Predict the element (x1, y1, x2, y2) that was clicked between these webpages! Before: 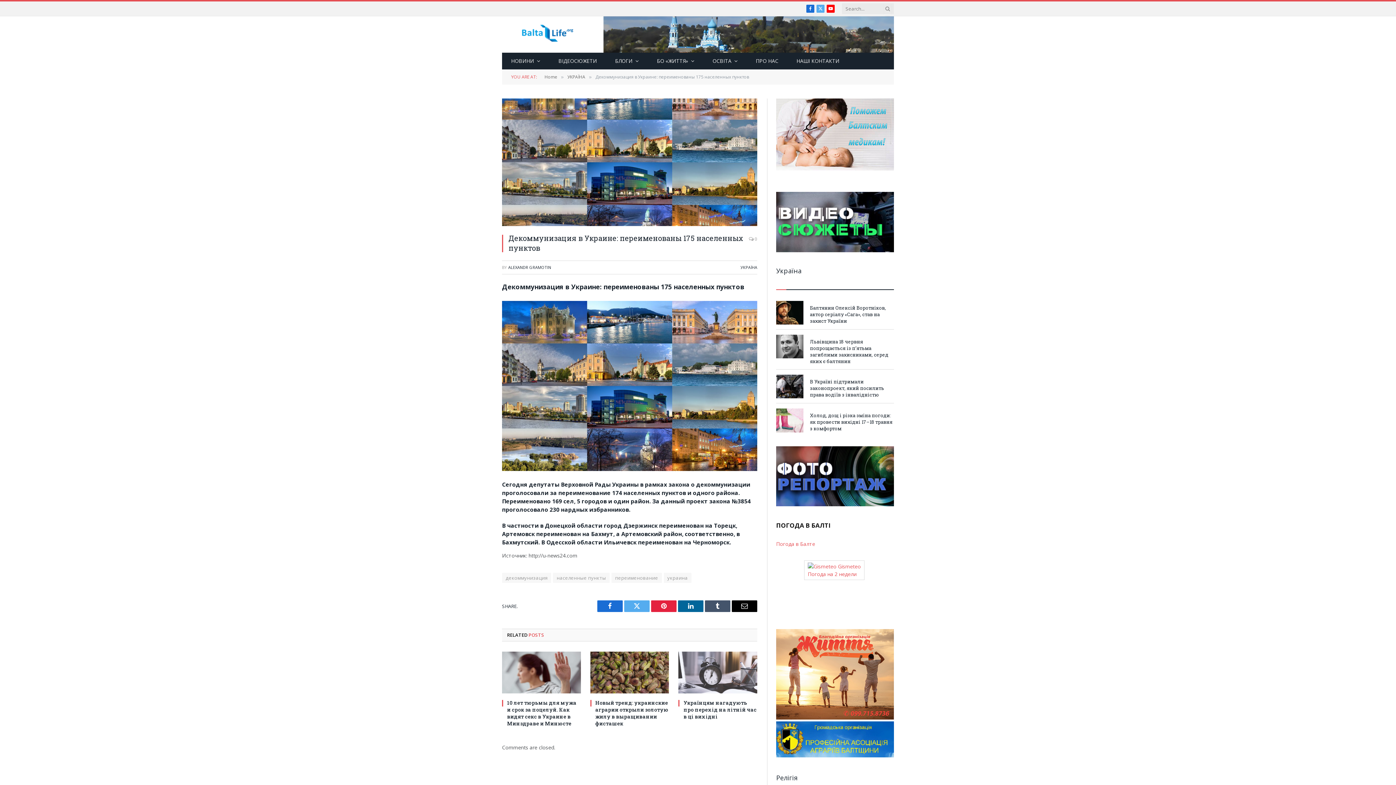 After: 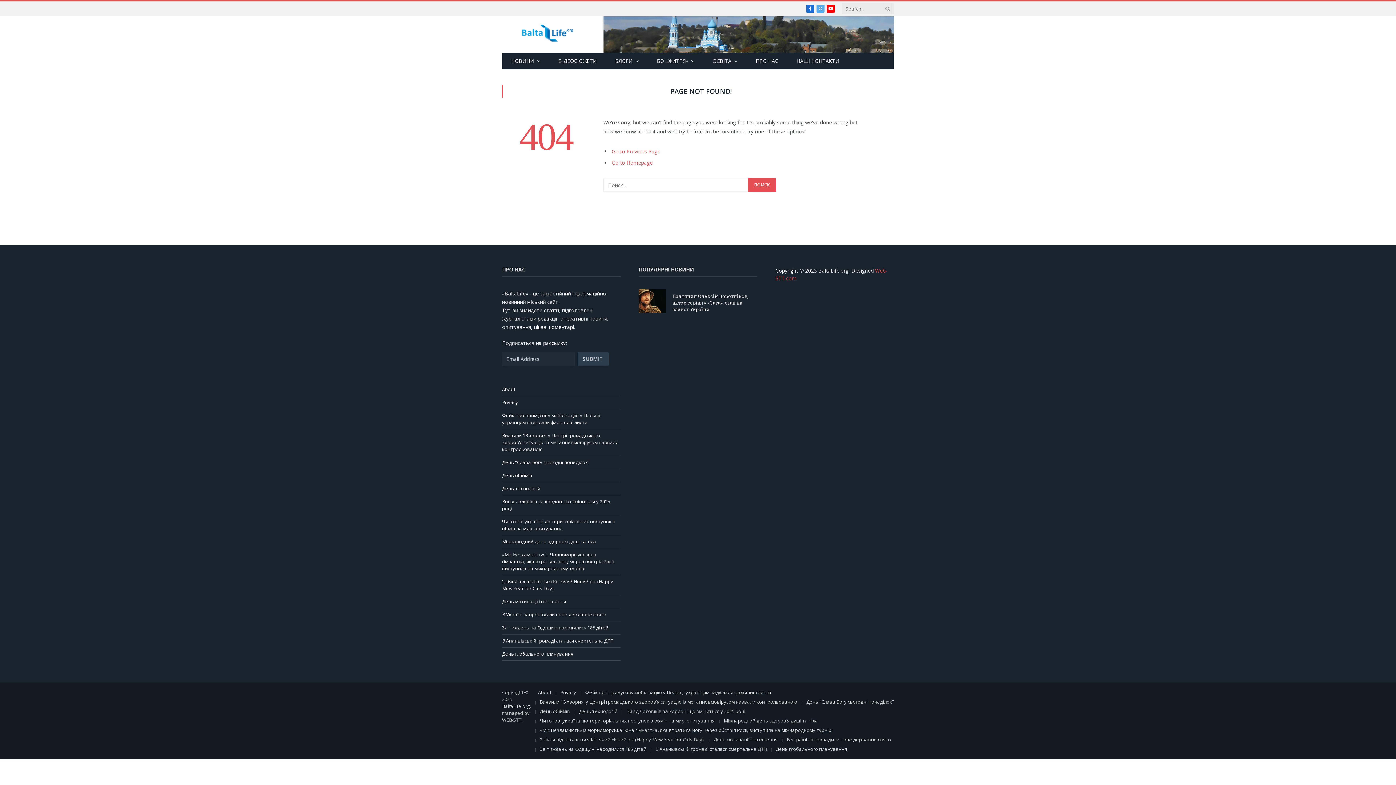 Action: bbox: (776, 752, 894, 759)